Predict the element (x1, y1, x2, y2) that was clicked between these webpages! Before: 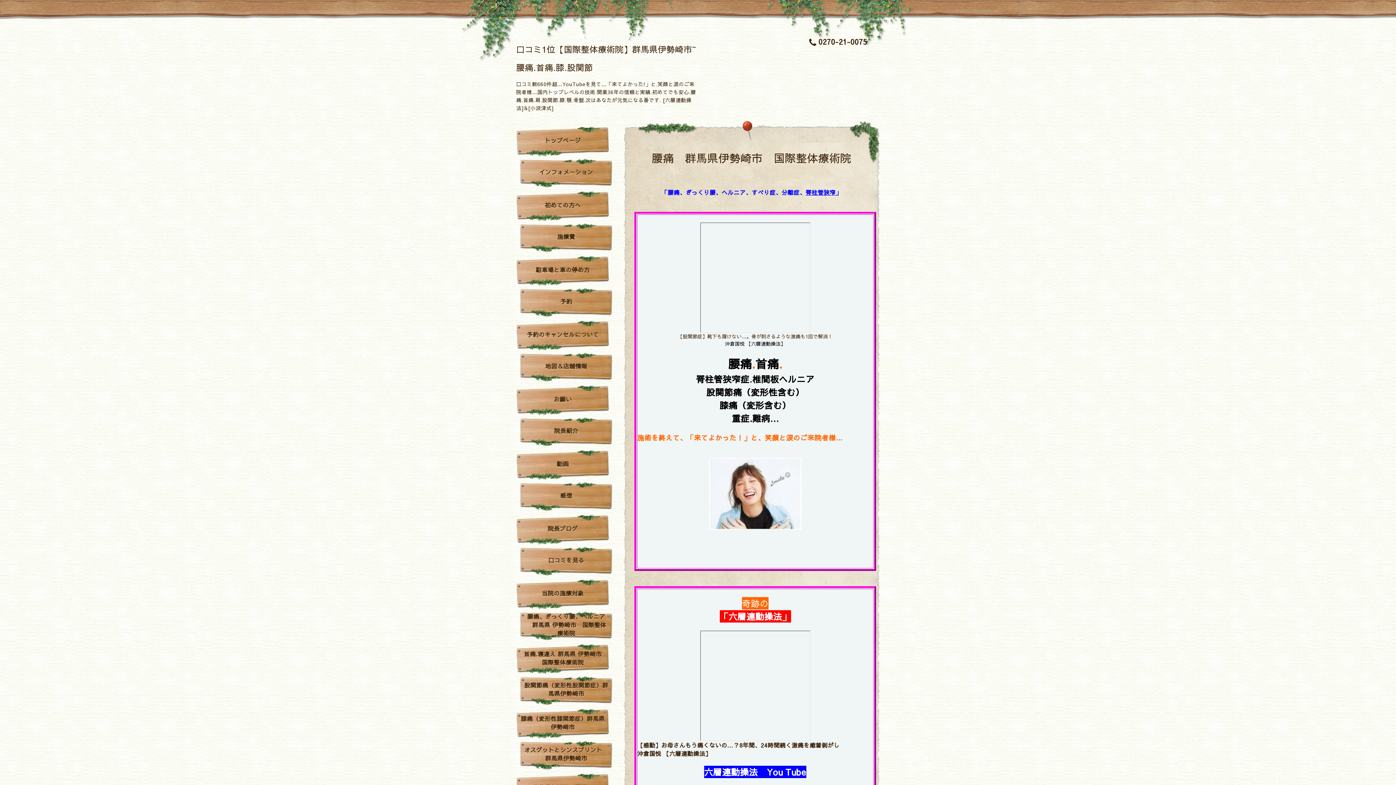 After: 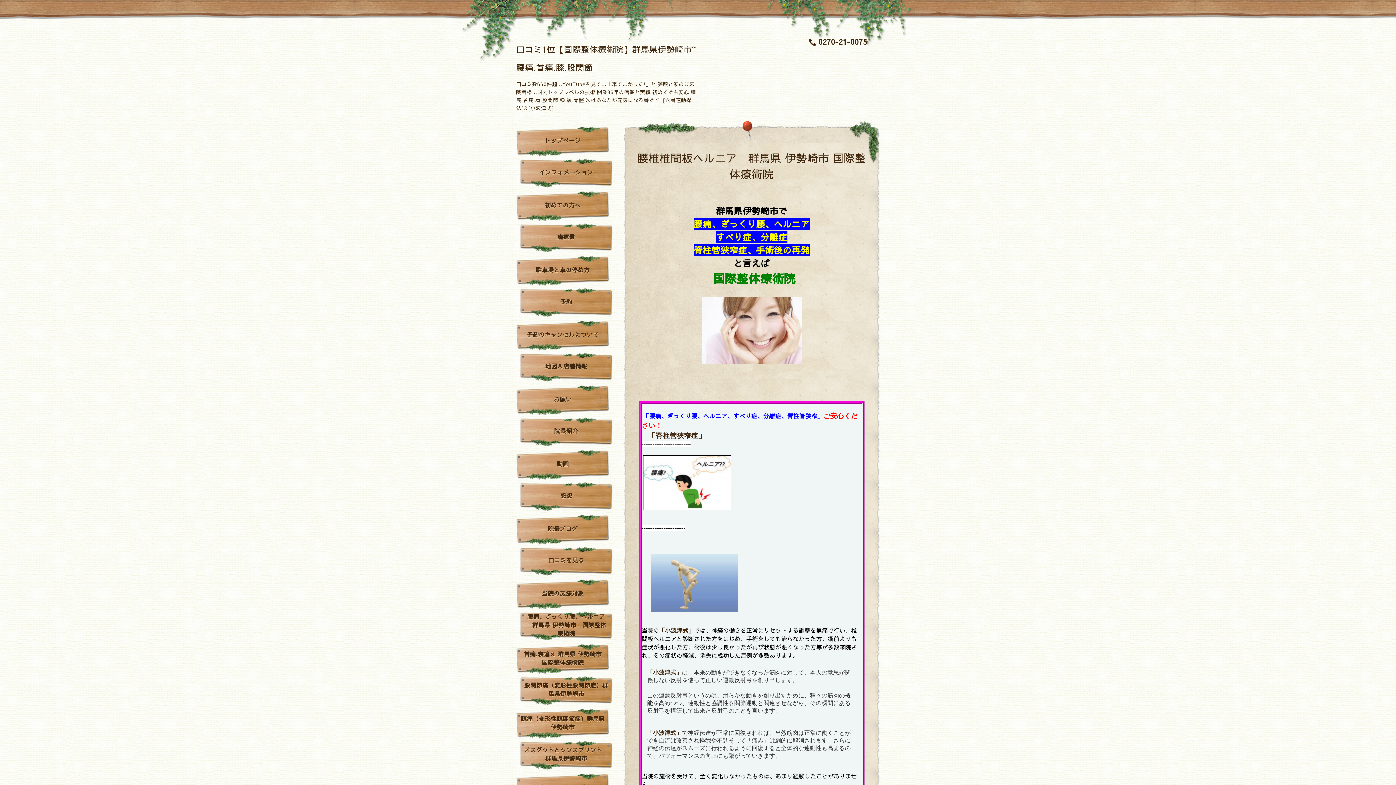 Action: bbox: (752, 373, 814, 385) label: 椎間板ヘルニア